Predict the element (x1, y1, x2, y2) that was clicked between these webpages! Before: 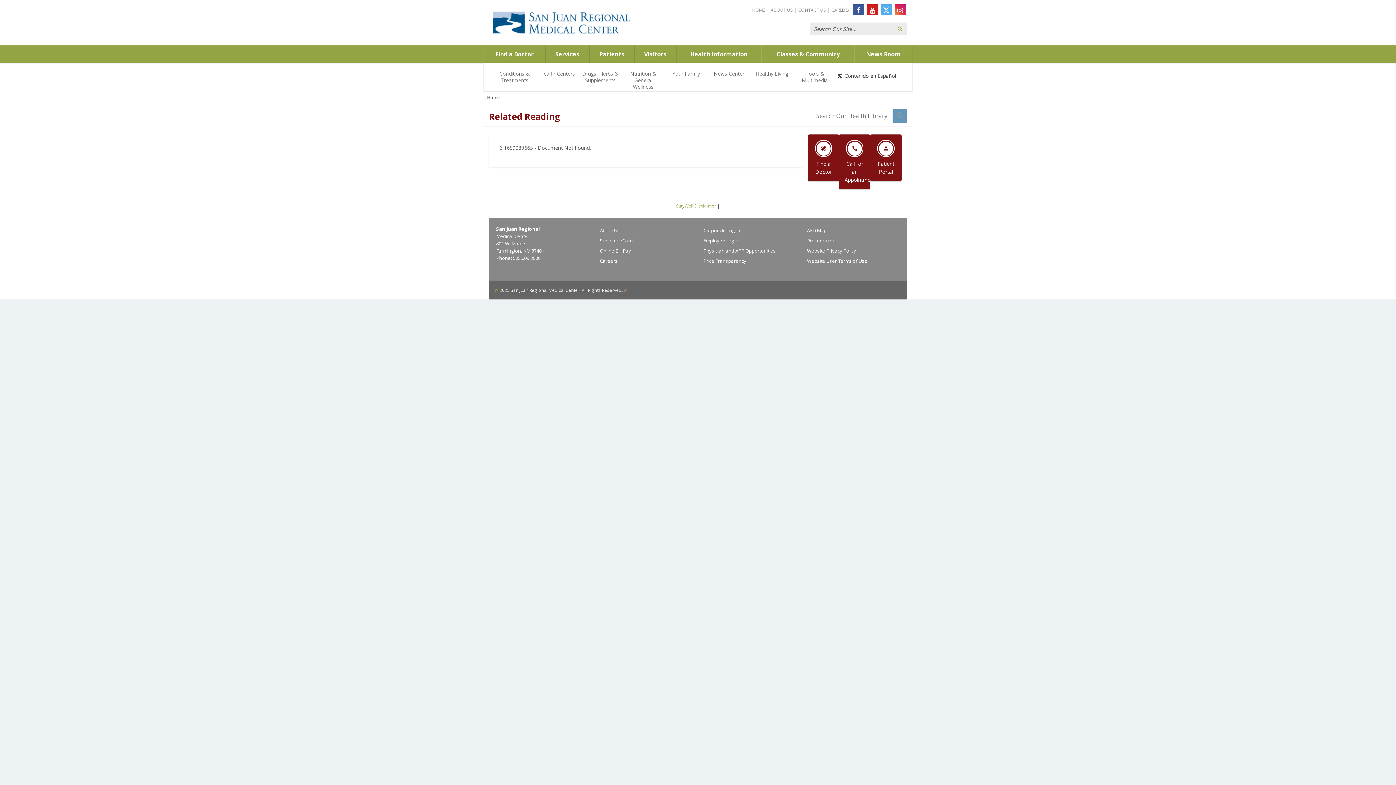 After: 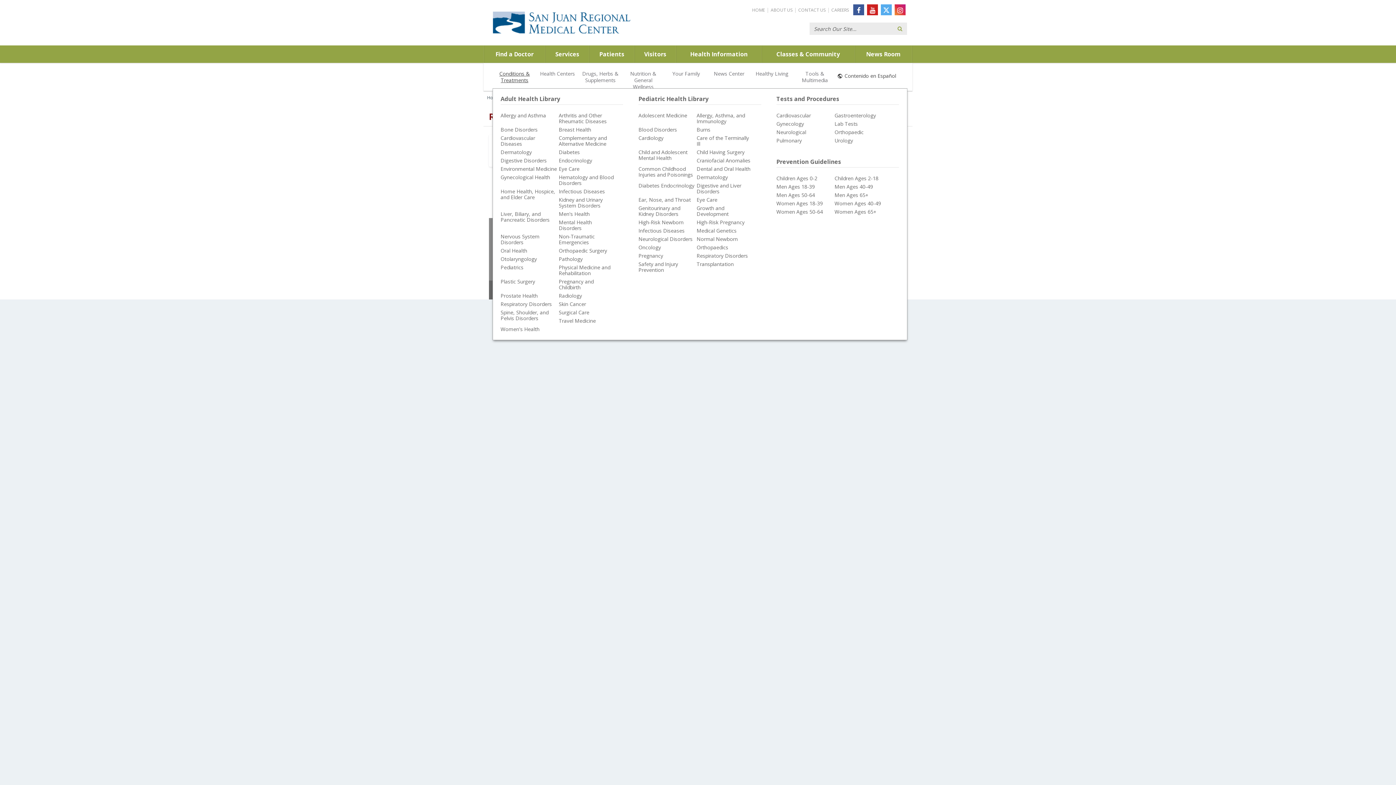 Action: bbox: (493, 66, 536, 91) label: Conditions & Treatments